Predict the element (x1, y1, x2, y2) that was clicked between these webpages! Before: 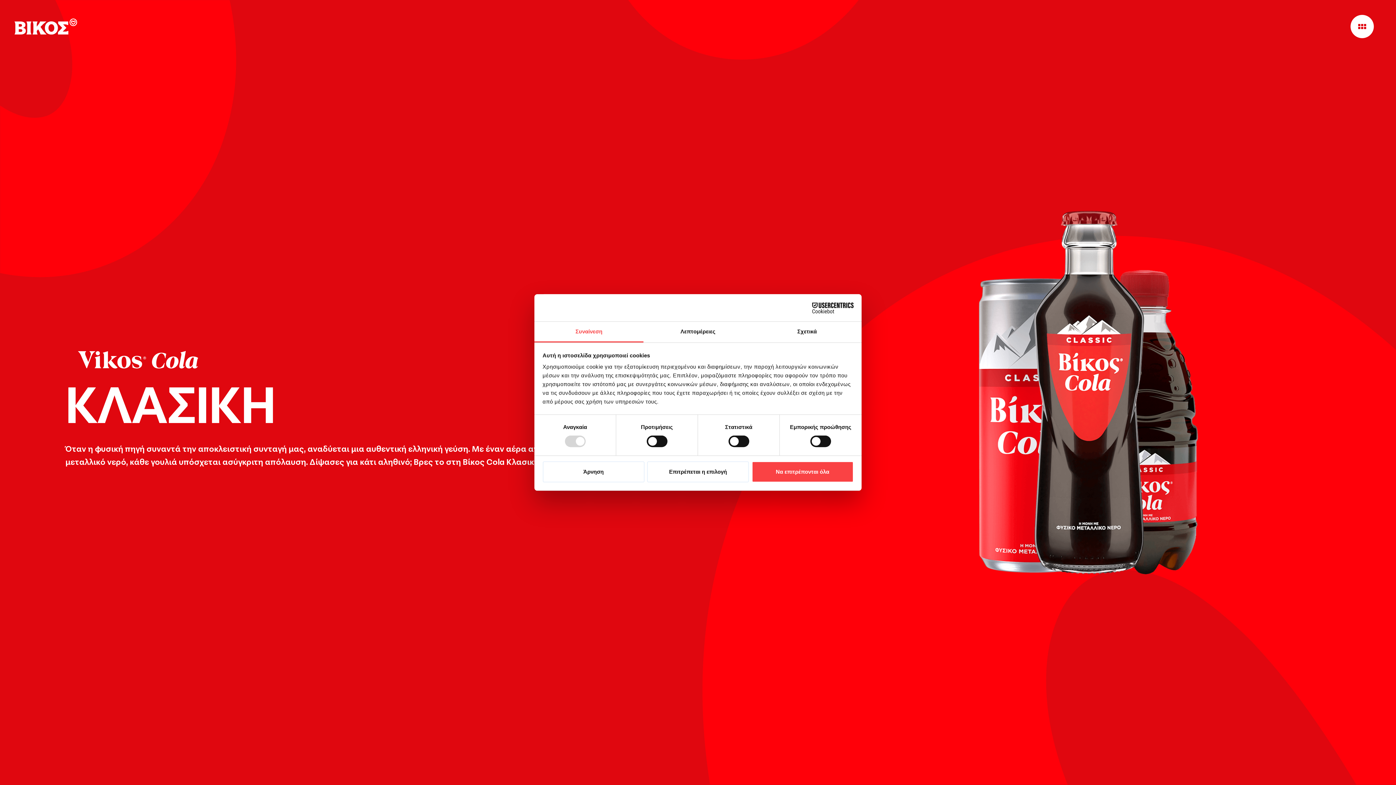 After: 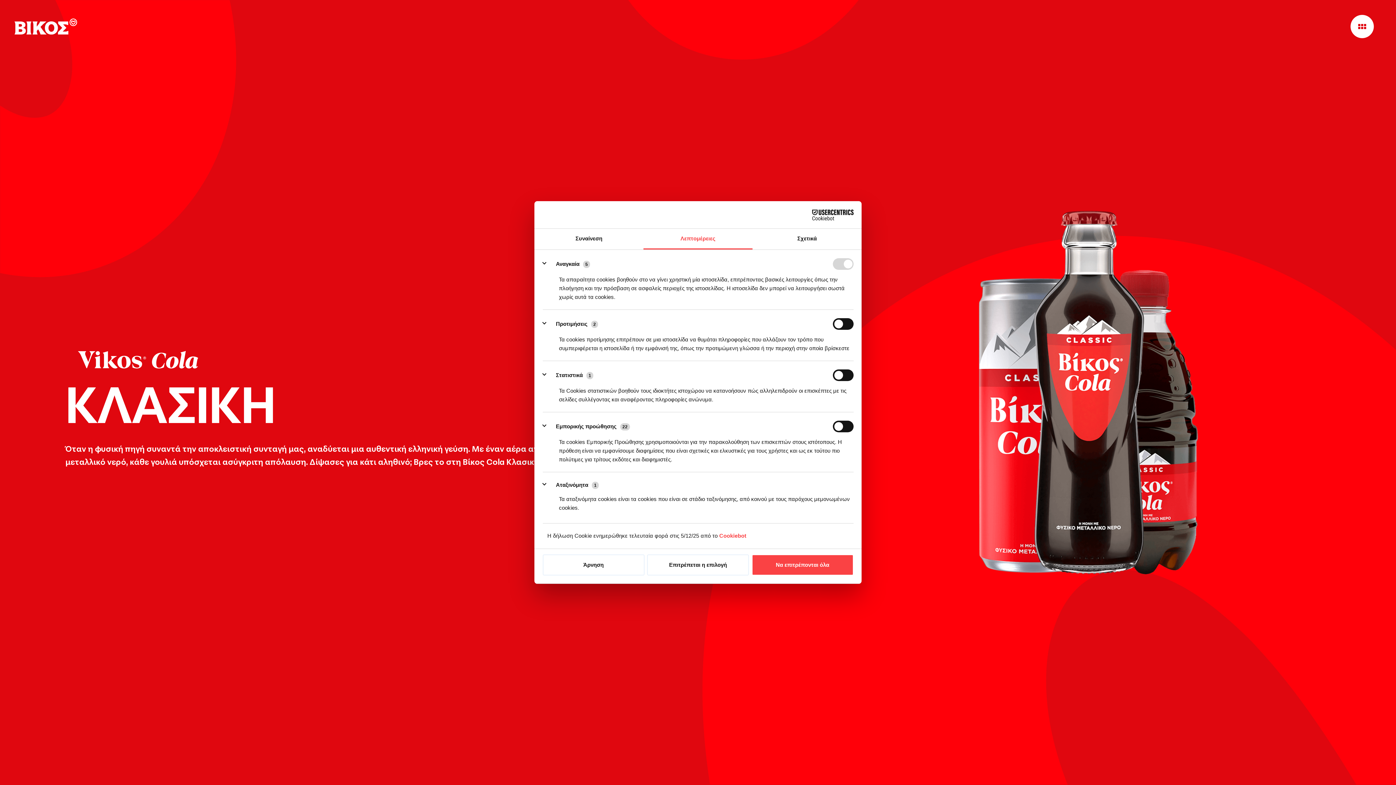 Action: bbox: (643, 321, 752, 342) label: Λεπτομέρειες